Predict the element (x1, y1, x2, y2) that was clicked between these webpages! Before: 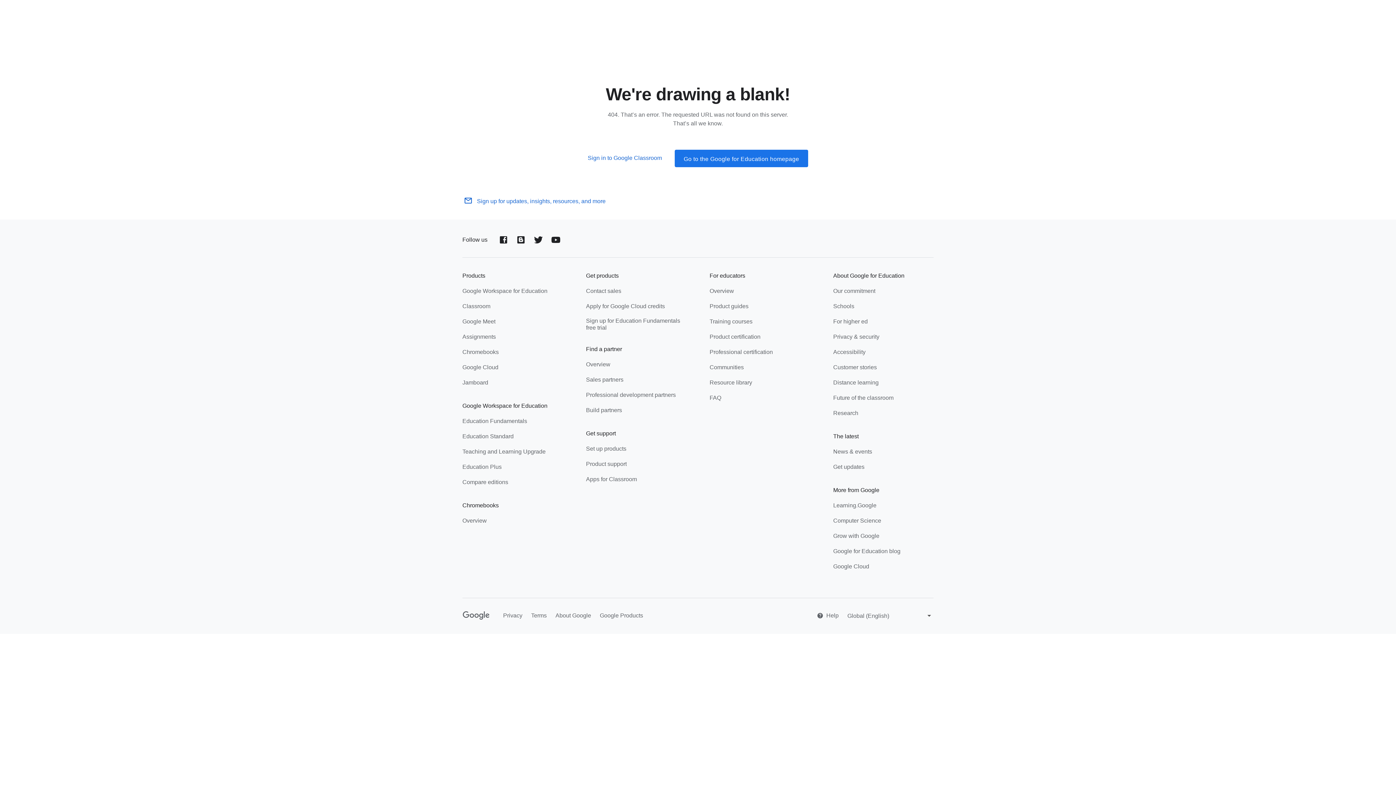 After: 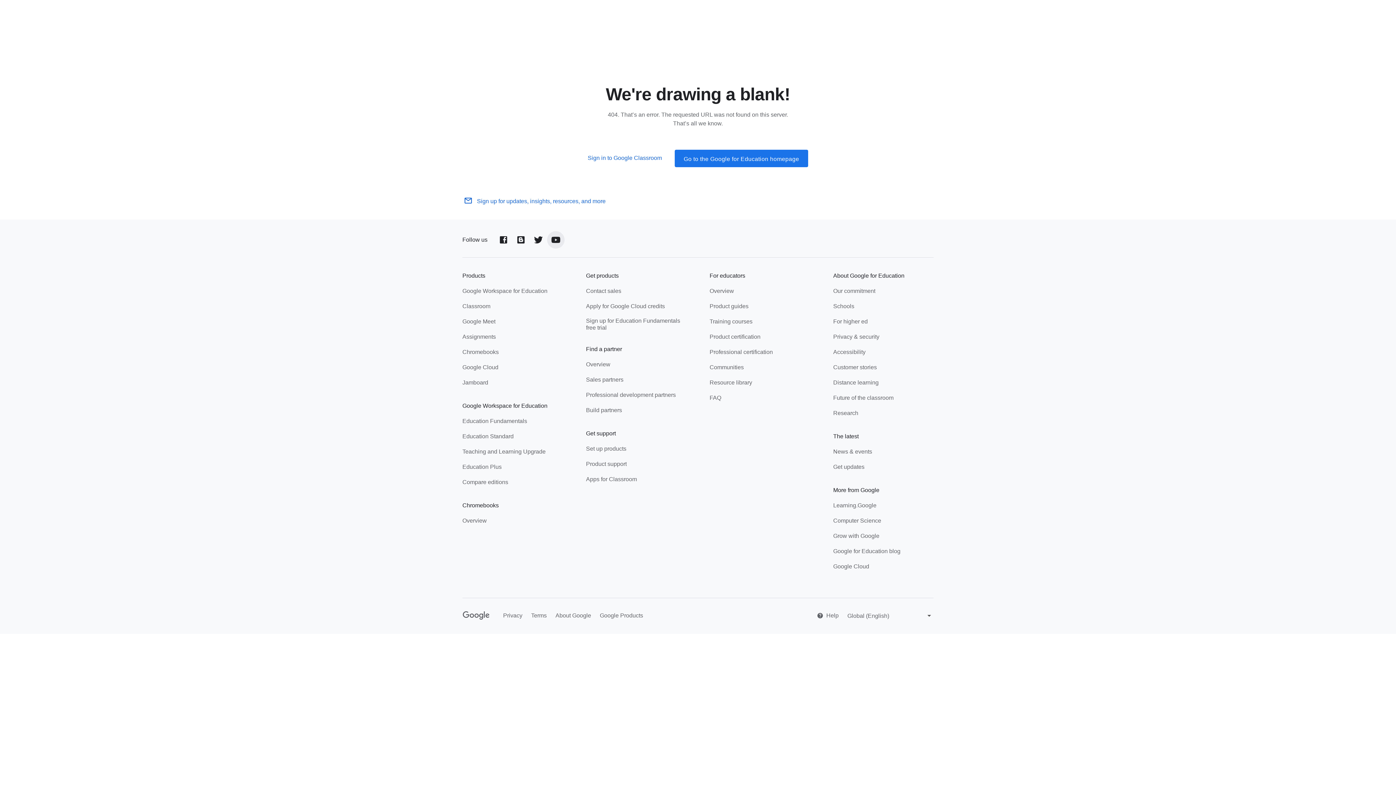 Action: bbox: (547, 231, 564, 248) label: YouTube